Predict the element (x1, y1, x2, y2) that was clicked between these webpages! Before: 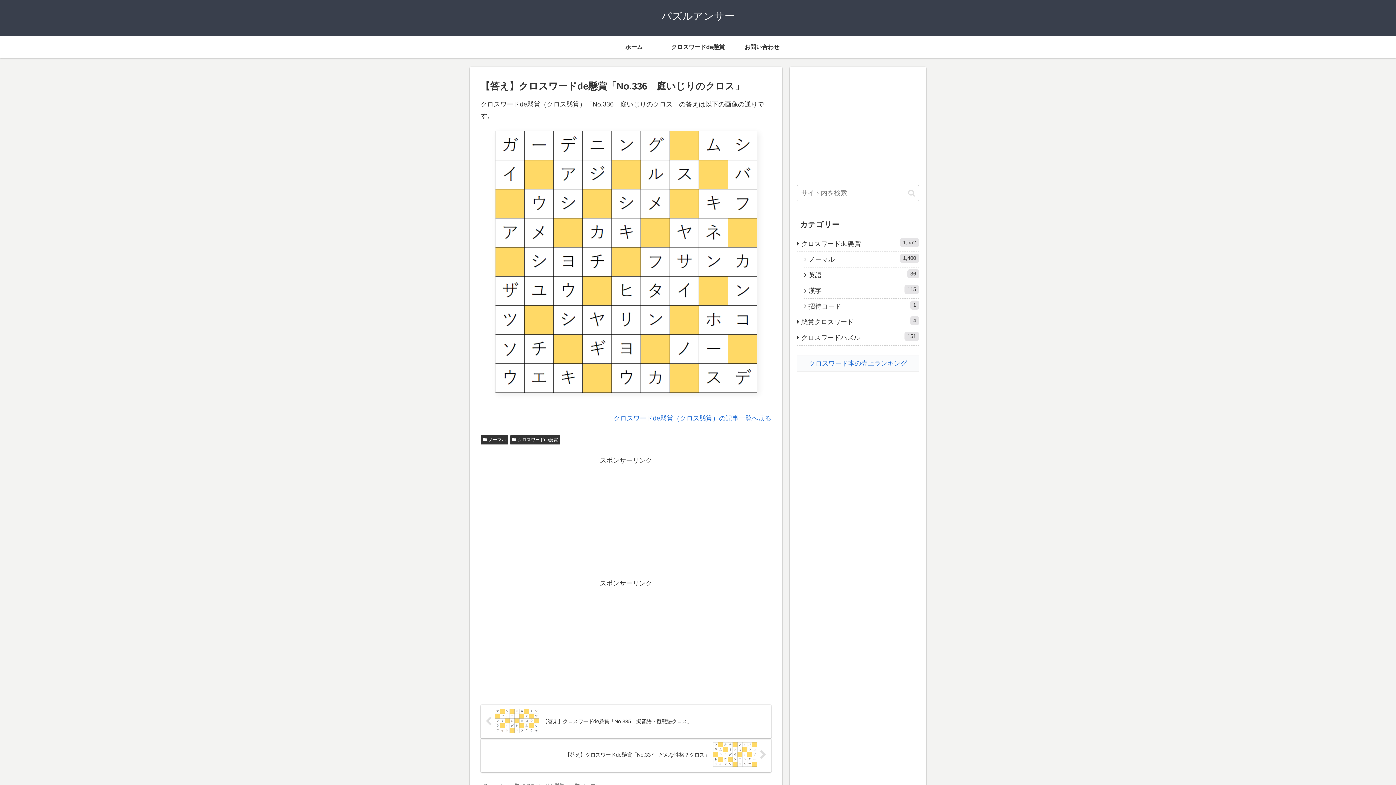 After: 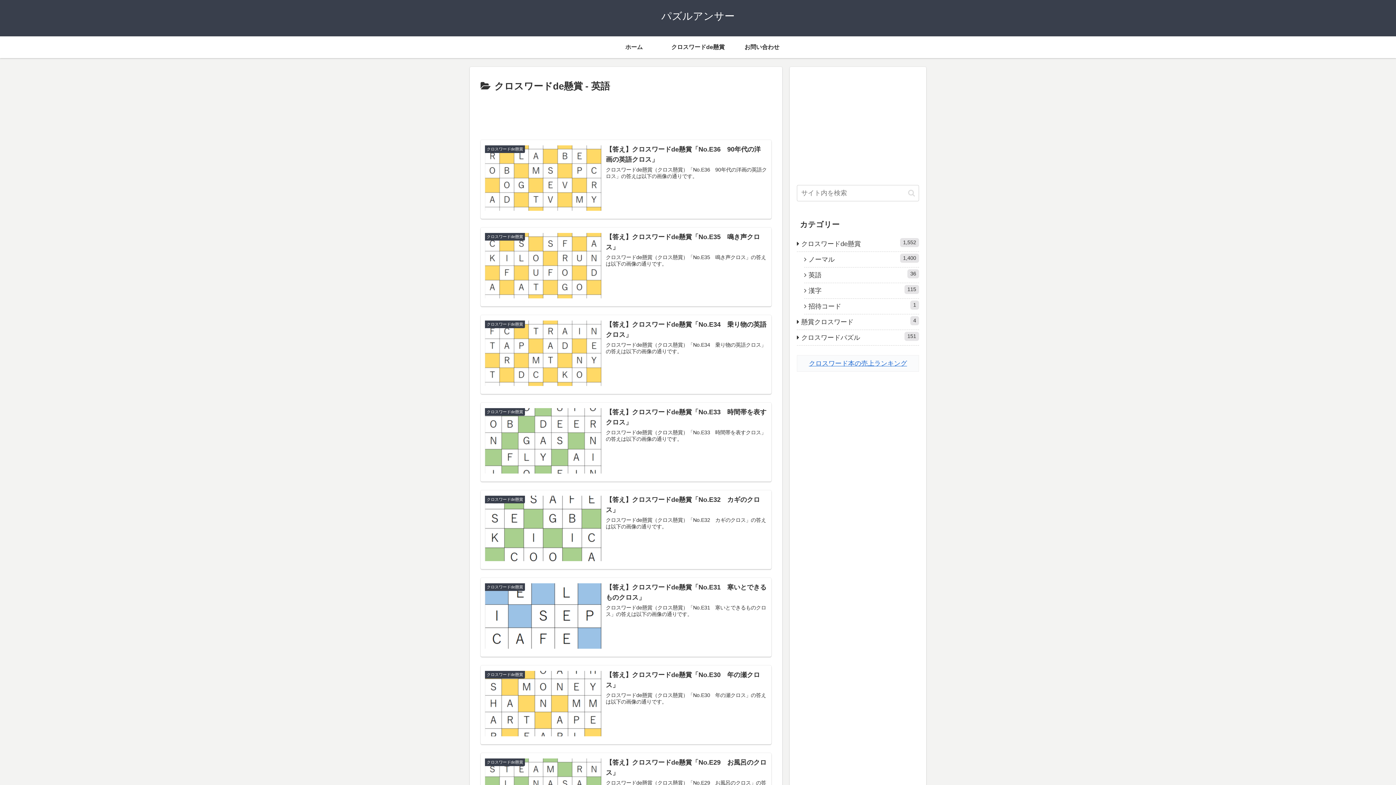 Action: bbox: (804, 267, 919, 283) label: 英語
36